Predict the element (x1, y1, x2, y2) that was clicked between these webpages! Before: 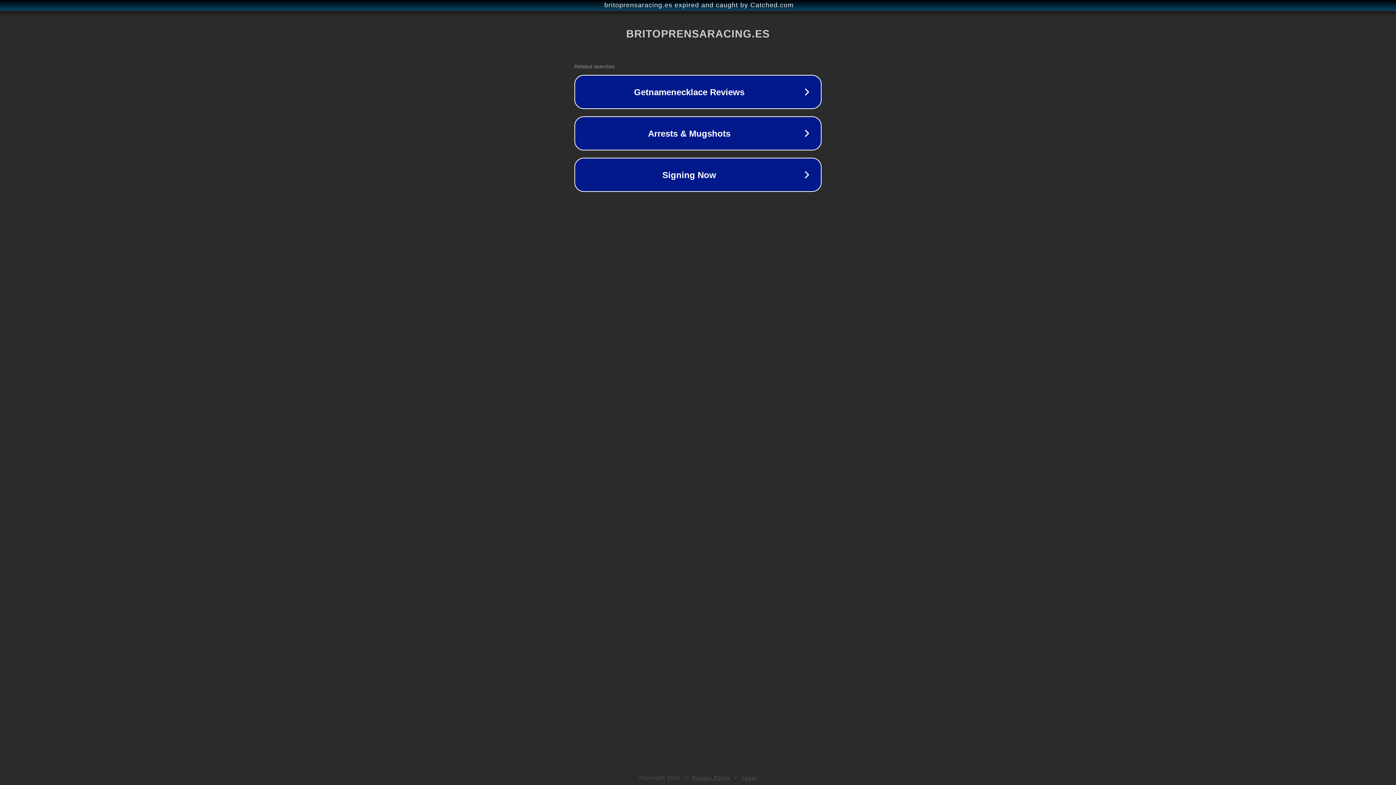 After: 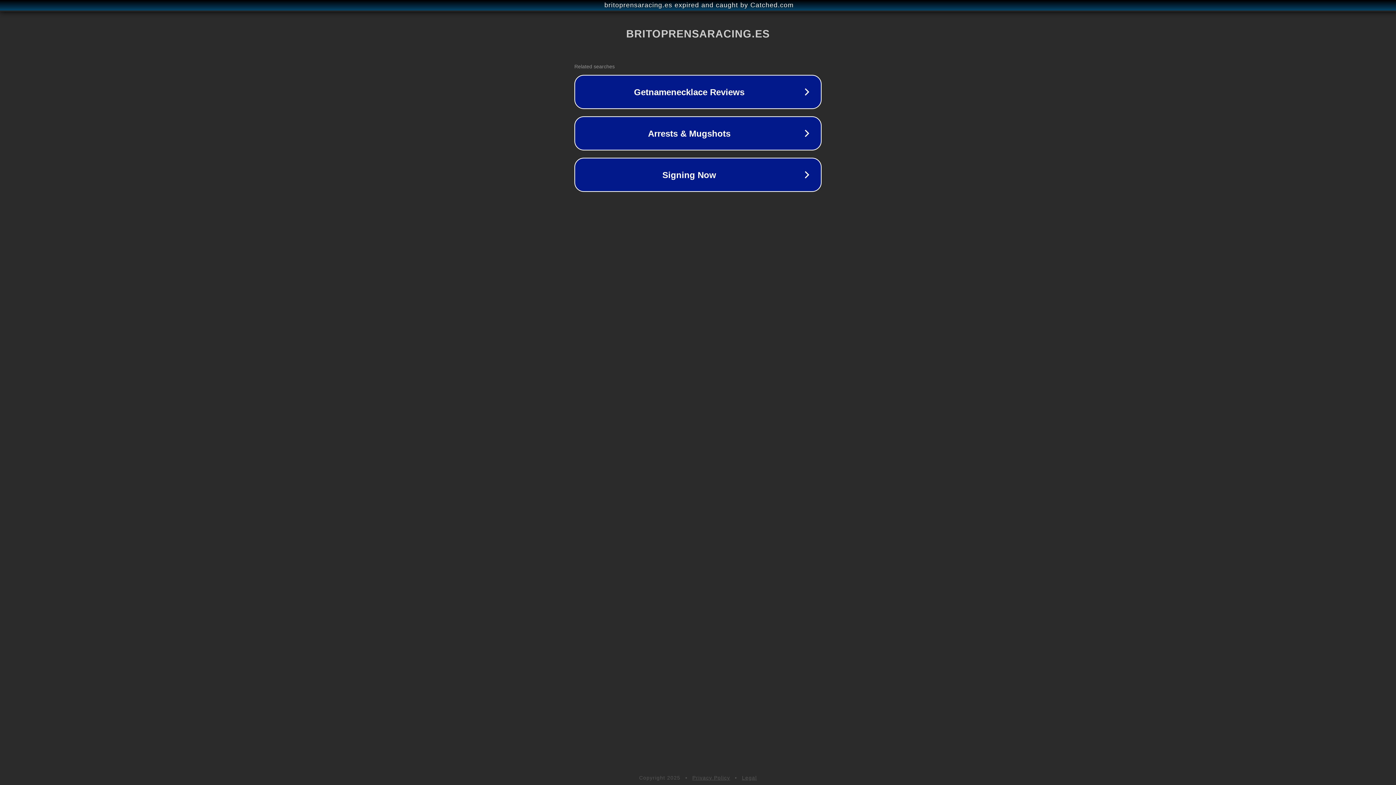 Action: label: Legal bbox: (742, 775, 757, 781)